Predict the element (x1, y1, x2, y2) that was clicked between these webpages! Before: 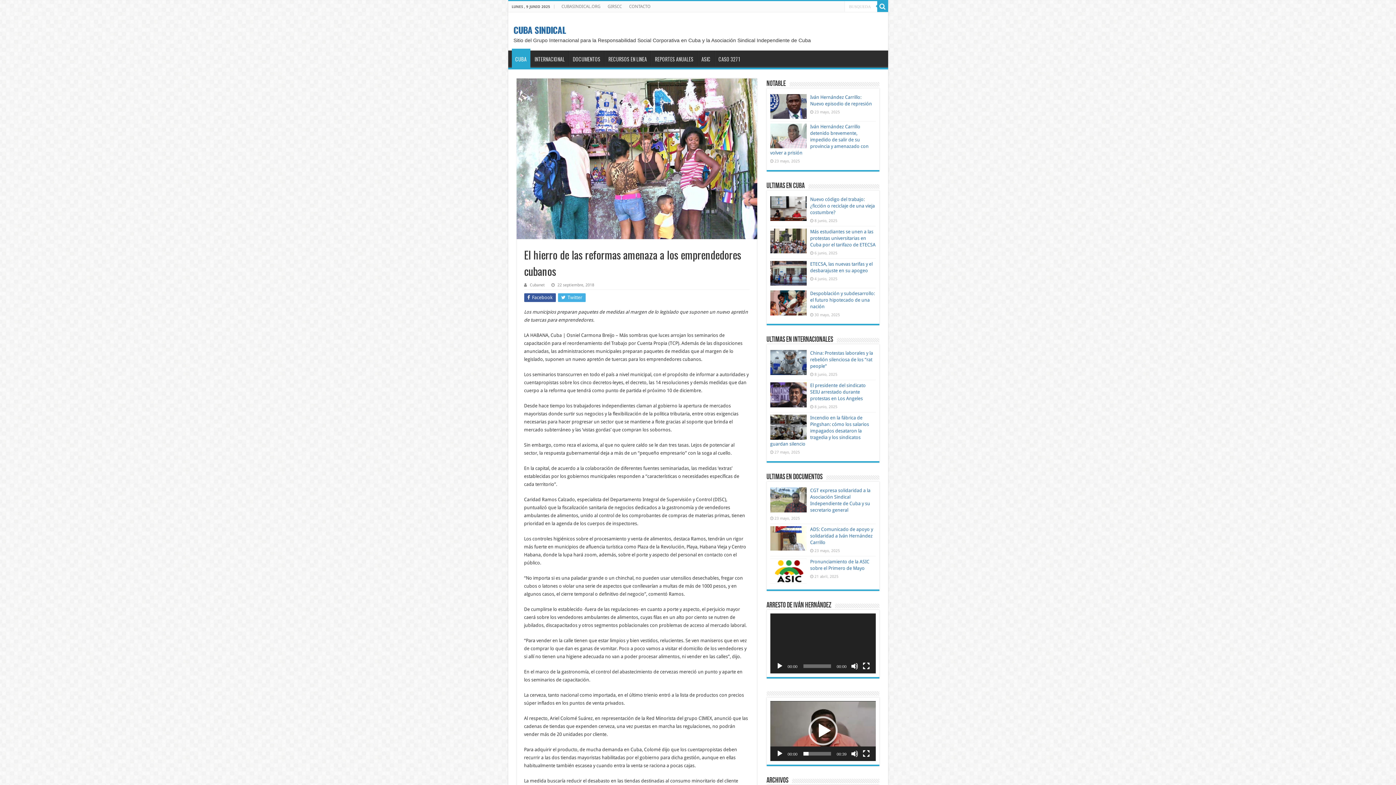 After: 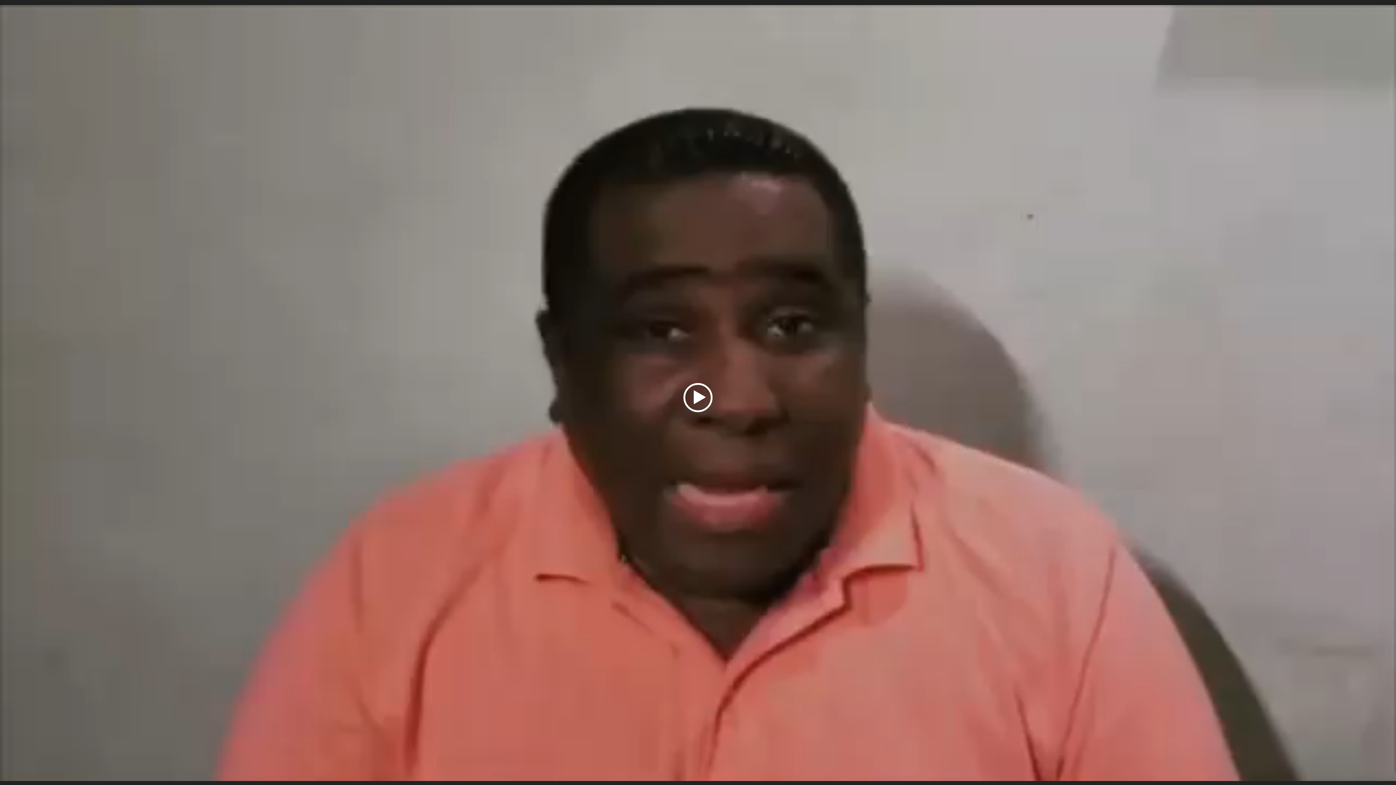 Action: label: Pantalla completa bbox: (862, 750, 870, 757)